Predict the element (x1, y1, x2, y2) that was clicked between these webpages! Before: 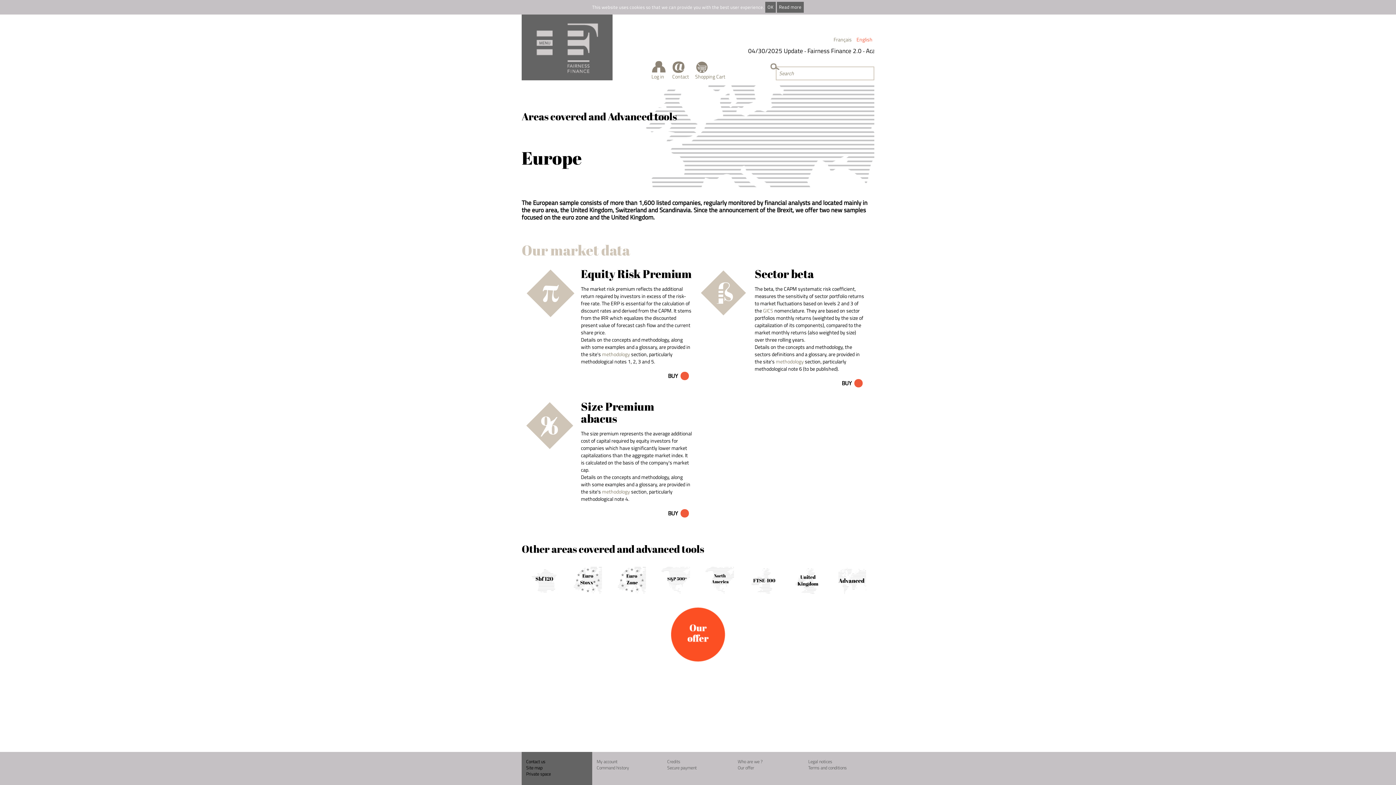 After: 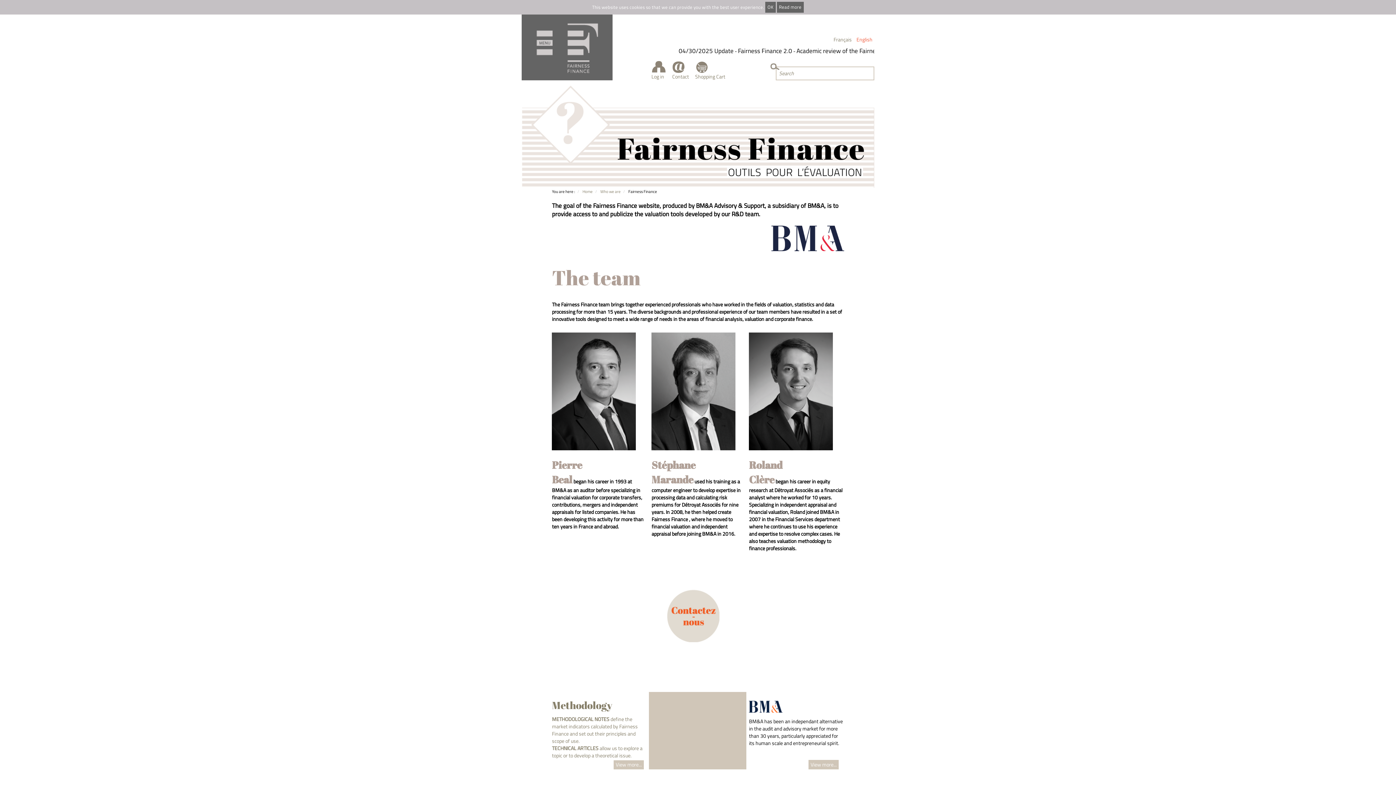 Action: label: Who are we ? bbox: (737, 758, 762, 765)